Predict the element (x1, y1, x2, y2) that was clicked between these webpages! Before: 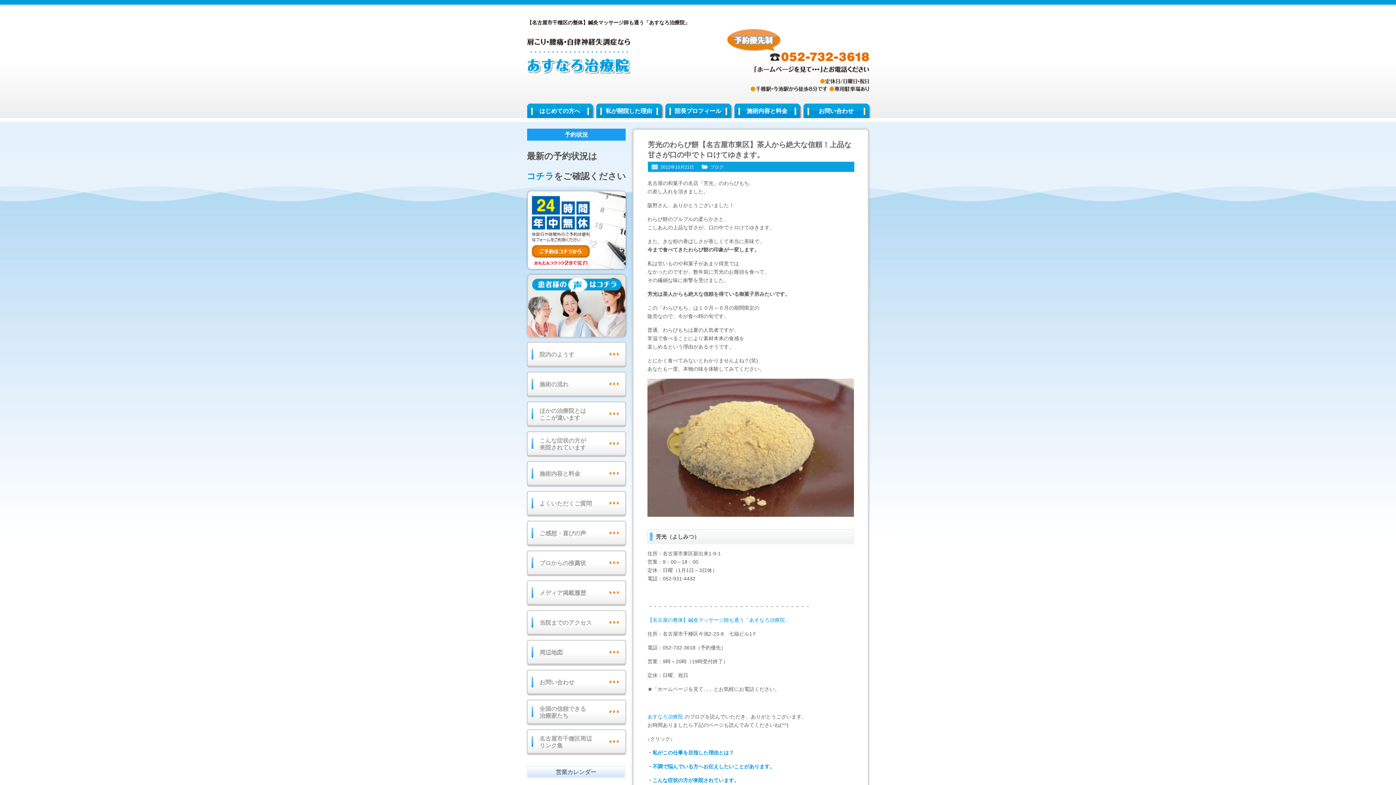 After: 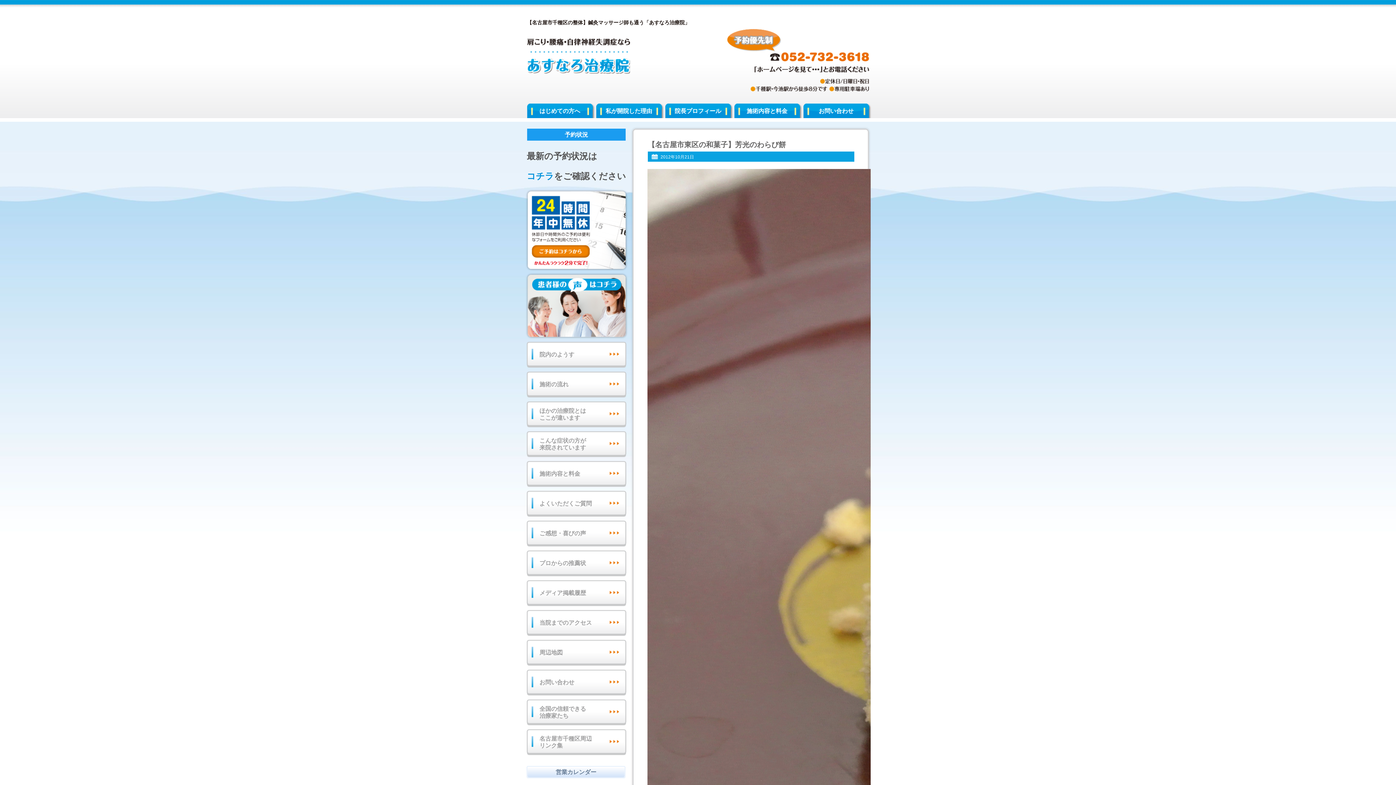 Action: bbox: (647, 519, 854, 525)